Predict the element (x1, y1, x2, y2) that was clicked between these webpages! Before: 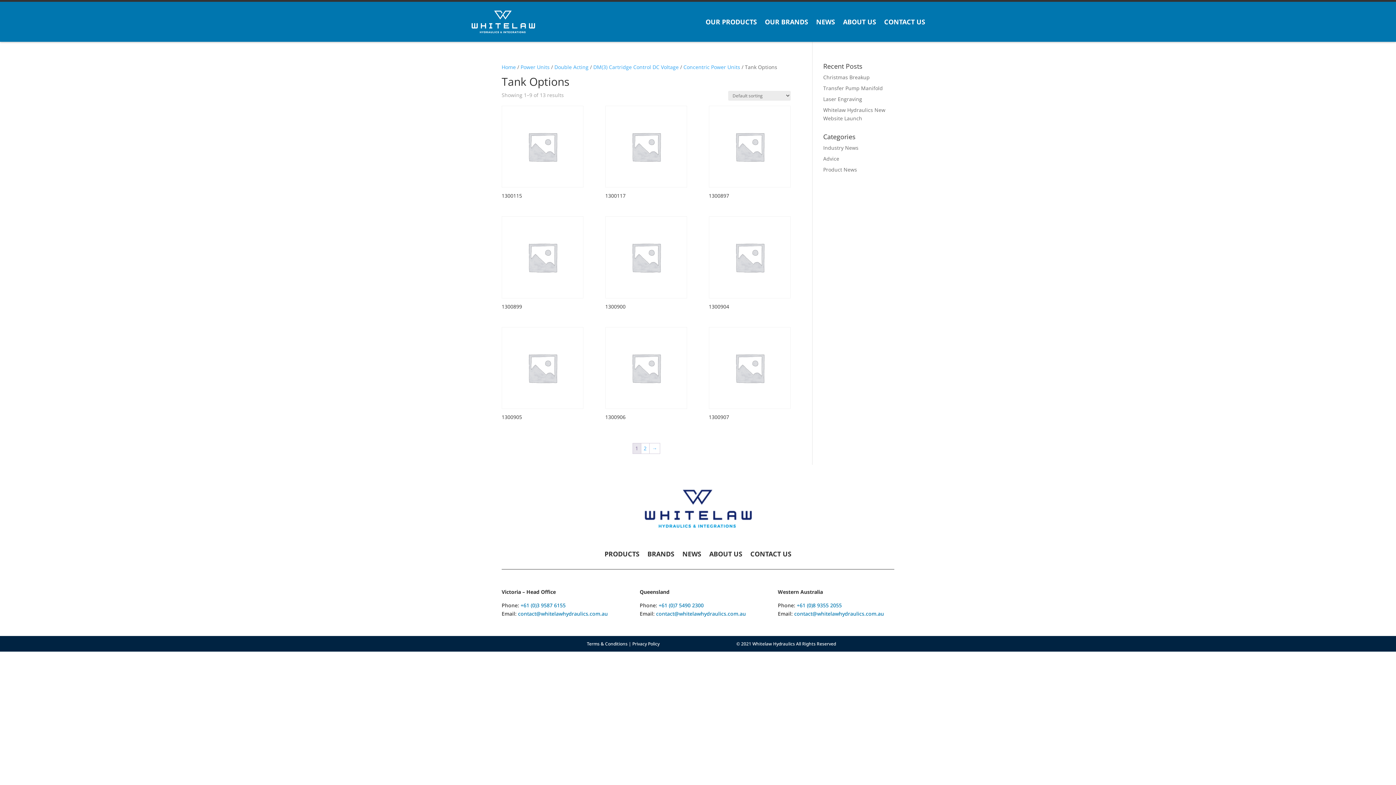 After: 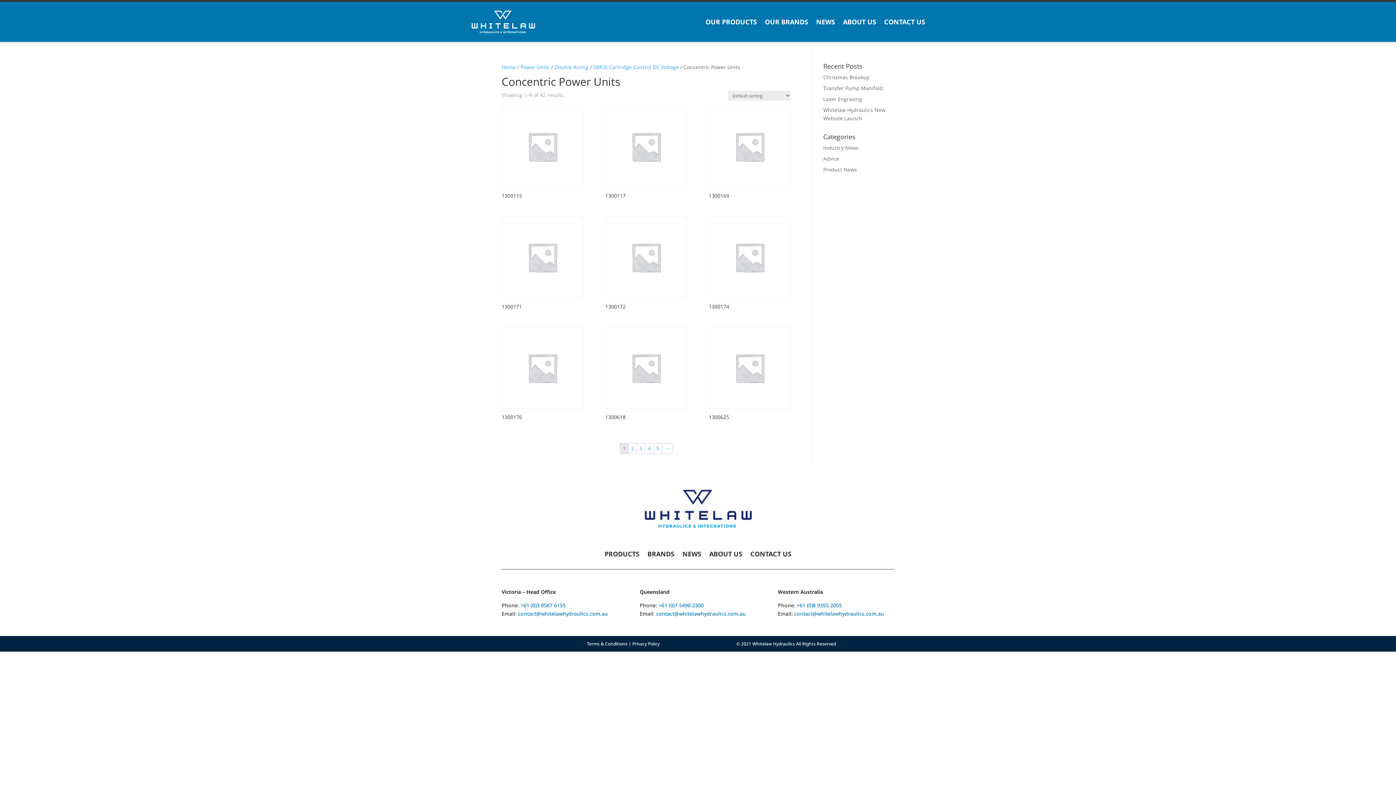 Action: label: Concentric Power Units bbox: (683, 63, 740, 70)